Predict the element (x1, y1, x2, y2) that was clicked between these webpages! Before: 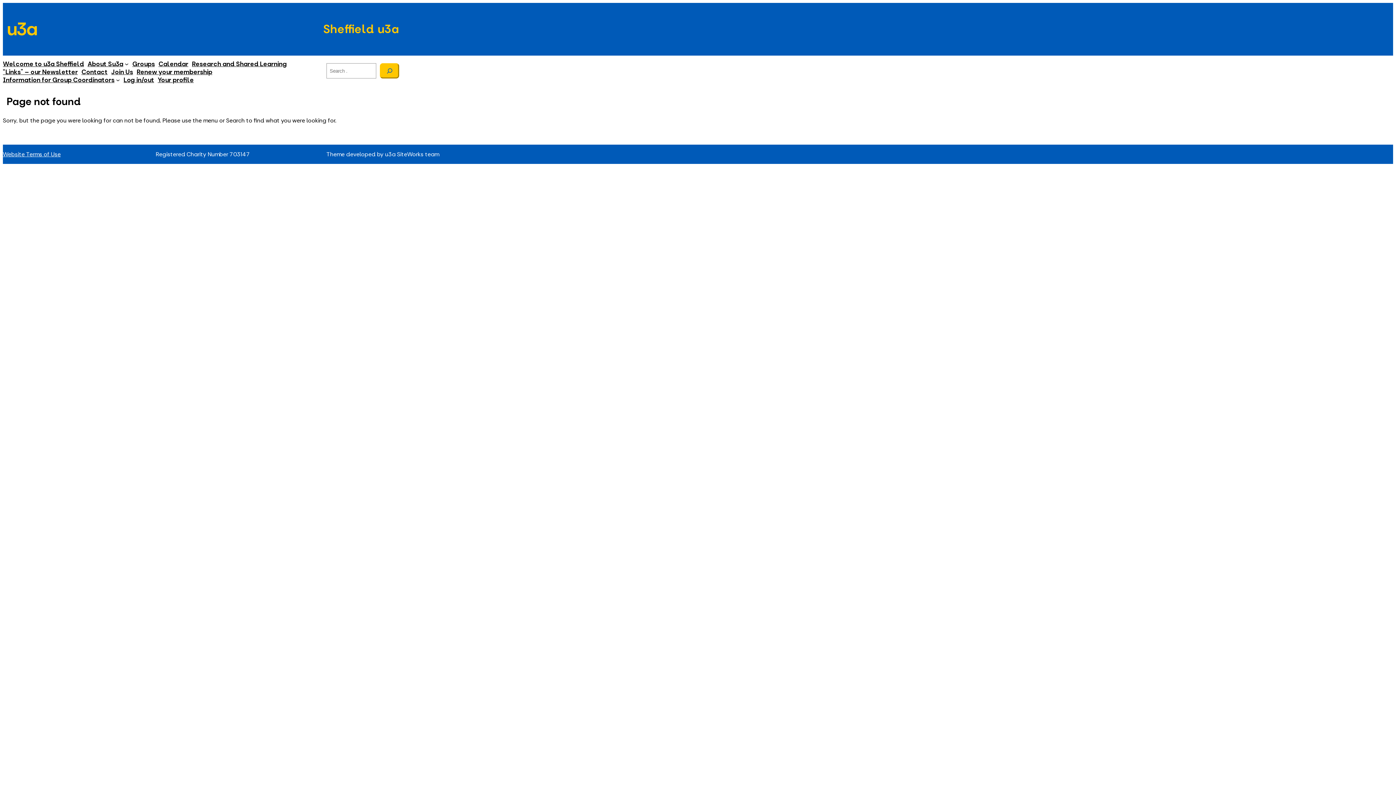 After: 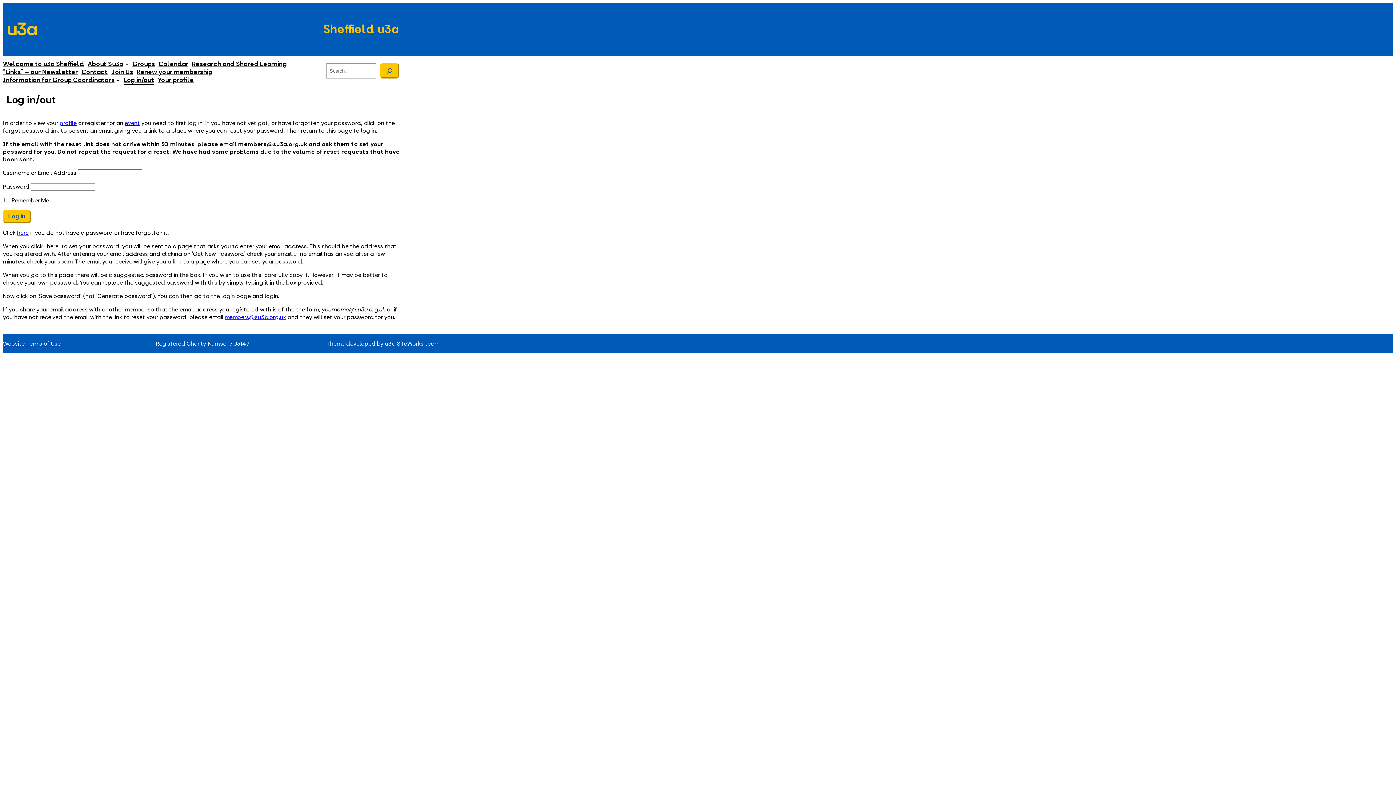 Action: label: Log in/out bbox: (123, 75, 154, 83)